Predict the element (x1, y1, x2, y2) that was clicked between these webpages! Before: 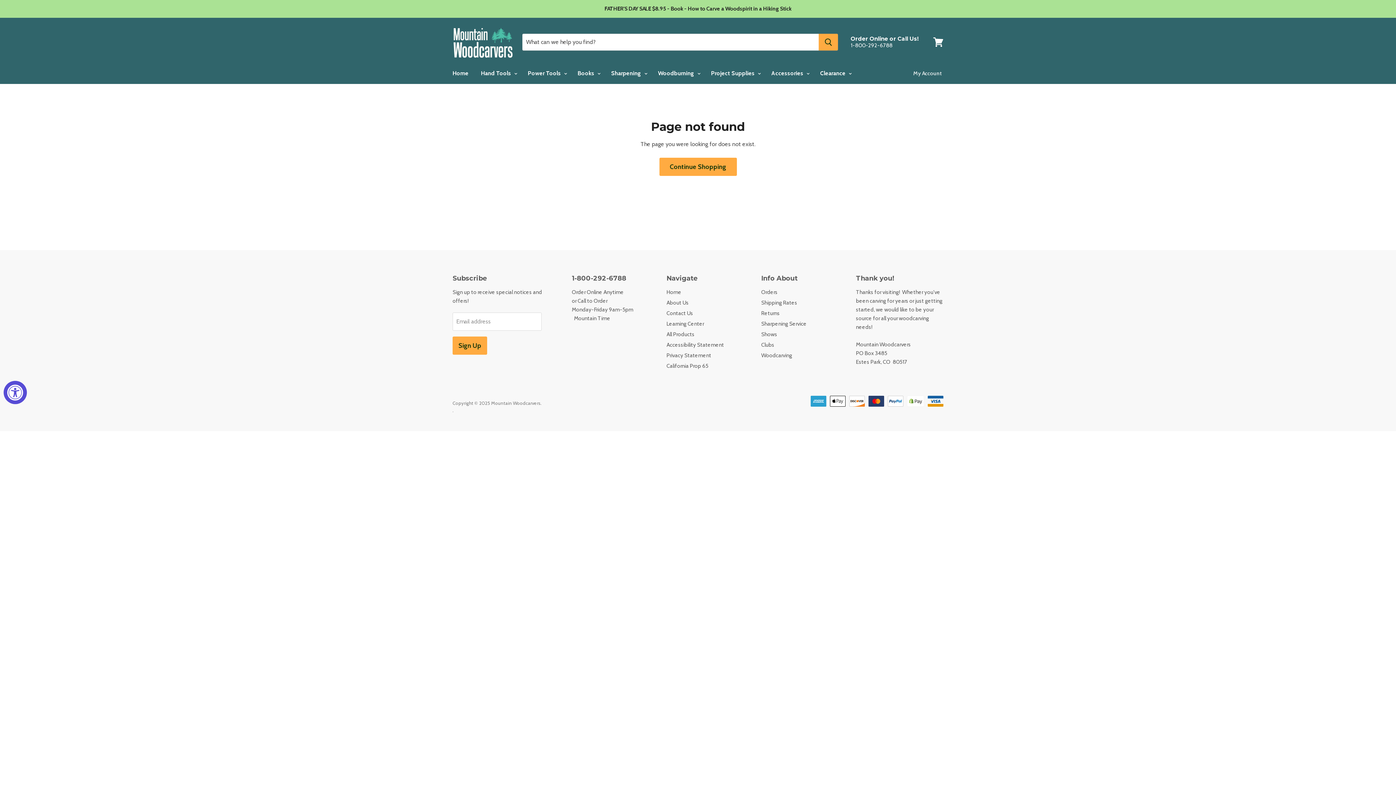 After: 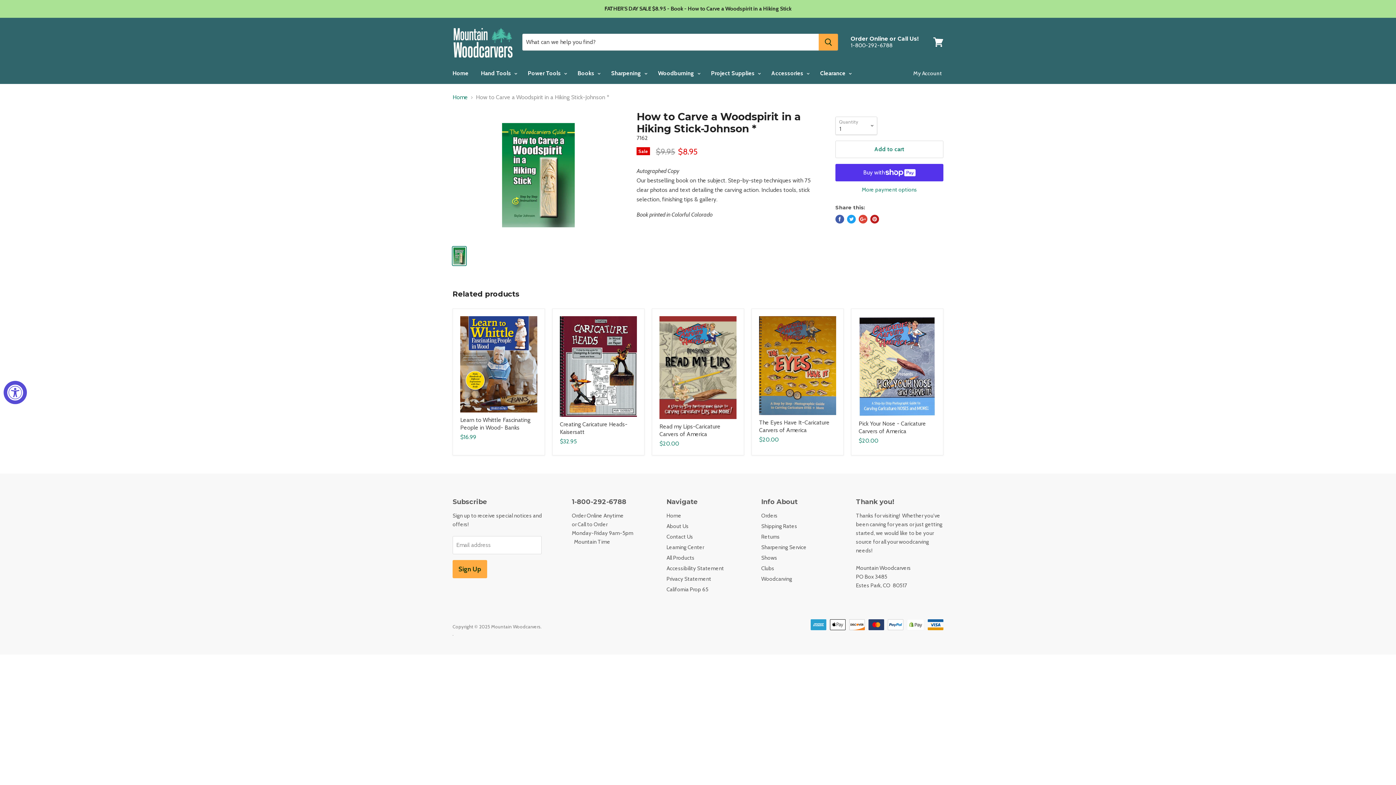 Action: label: FATHER'S DAY SALE $8.95 - Book - How to Carve a Woodspirit in a Hiking Stick bbox: (0, 0, 1396, 17)